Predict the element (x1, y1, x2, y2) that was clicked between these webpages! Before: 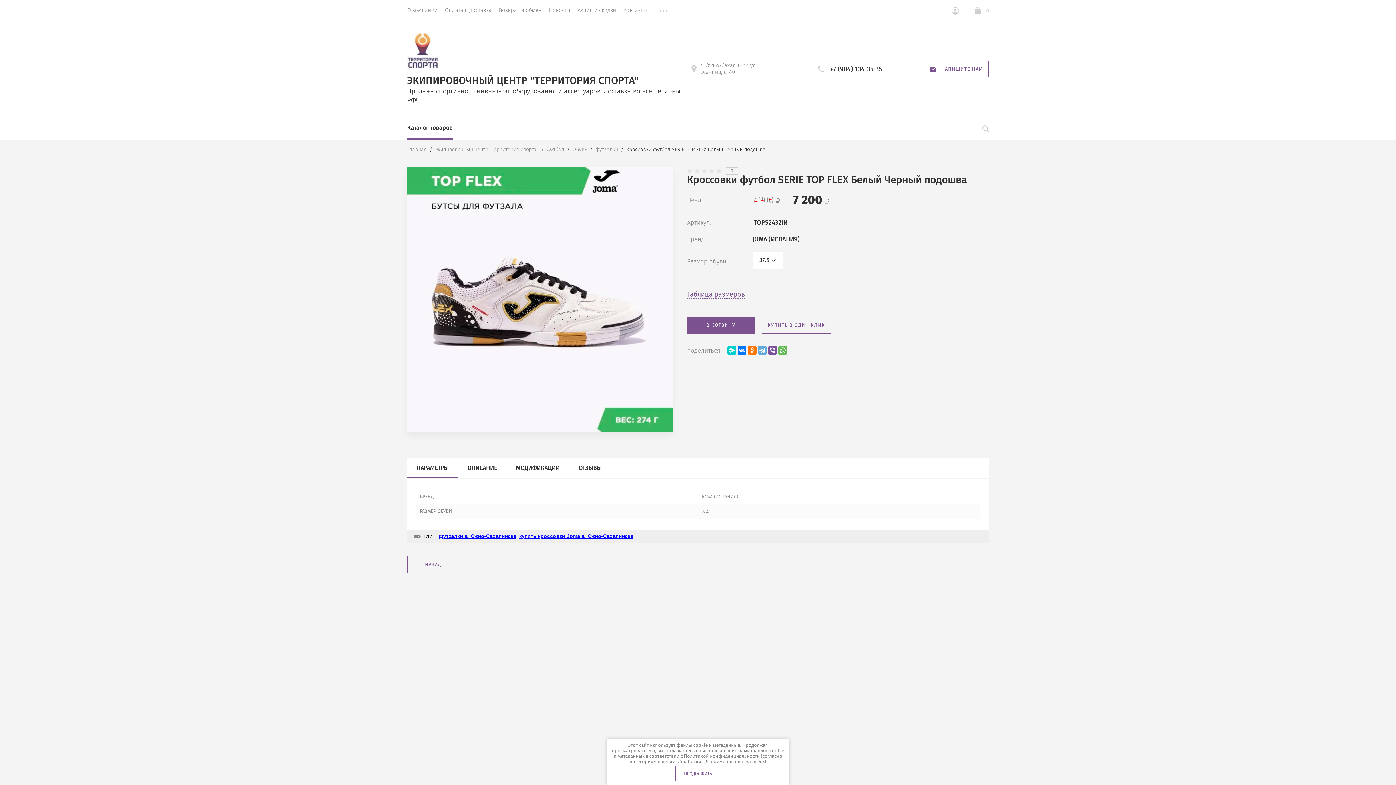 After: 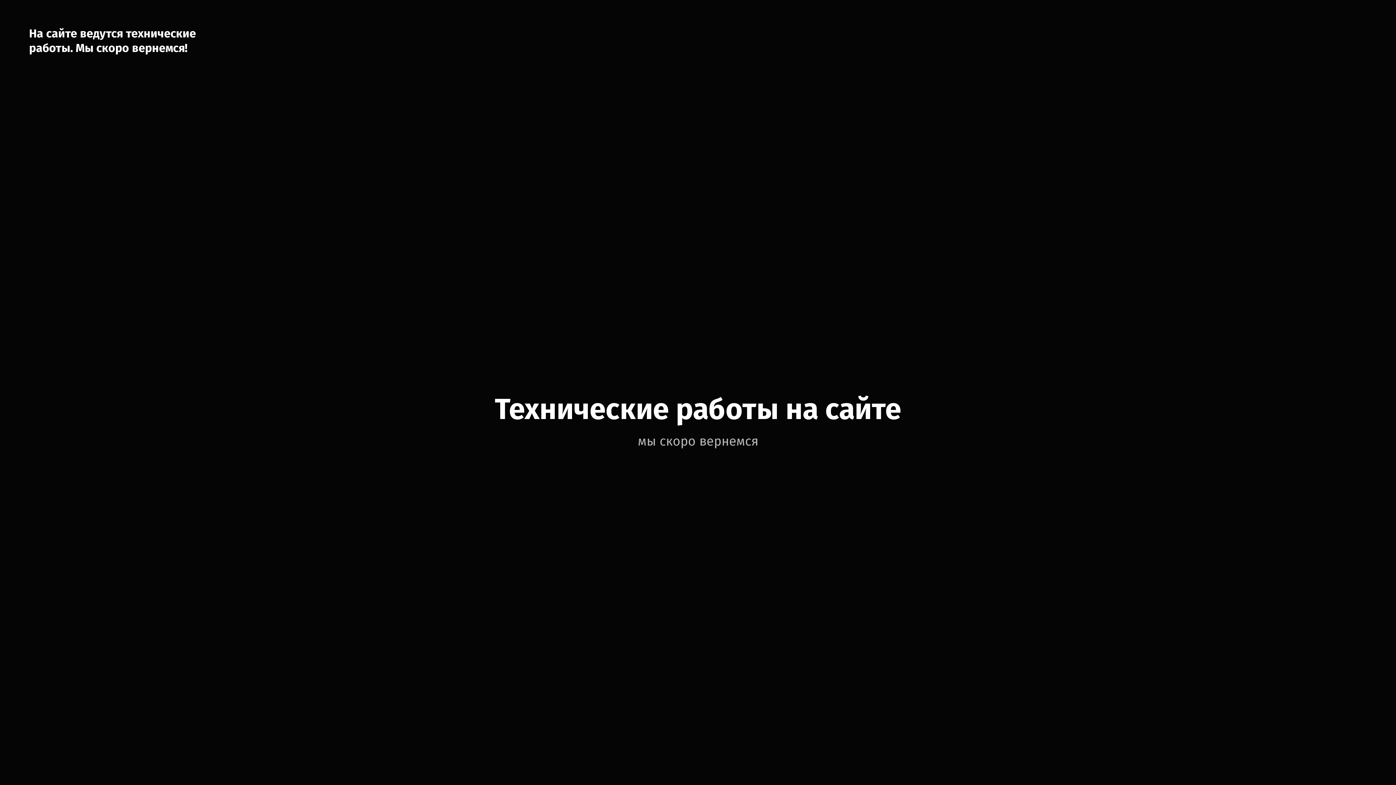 Action: label: ЭКИПИРОВОЧНЫЙ ЦЕНТР "ТЕРРИТОРИЯ СПОРТА"
Продажа спортивного инвентаря, оборудования и аксессуаров. Доставка во все регионы РФ! bbox: (407, 32, 691, 105)